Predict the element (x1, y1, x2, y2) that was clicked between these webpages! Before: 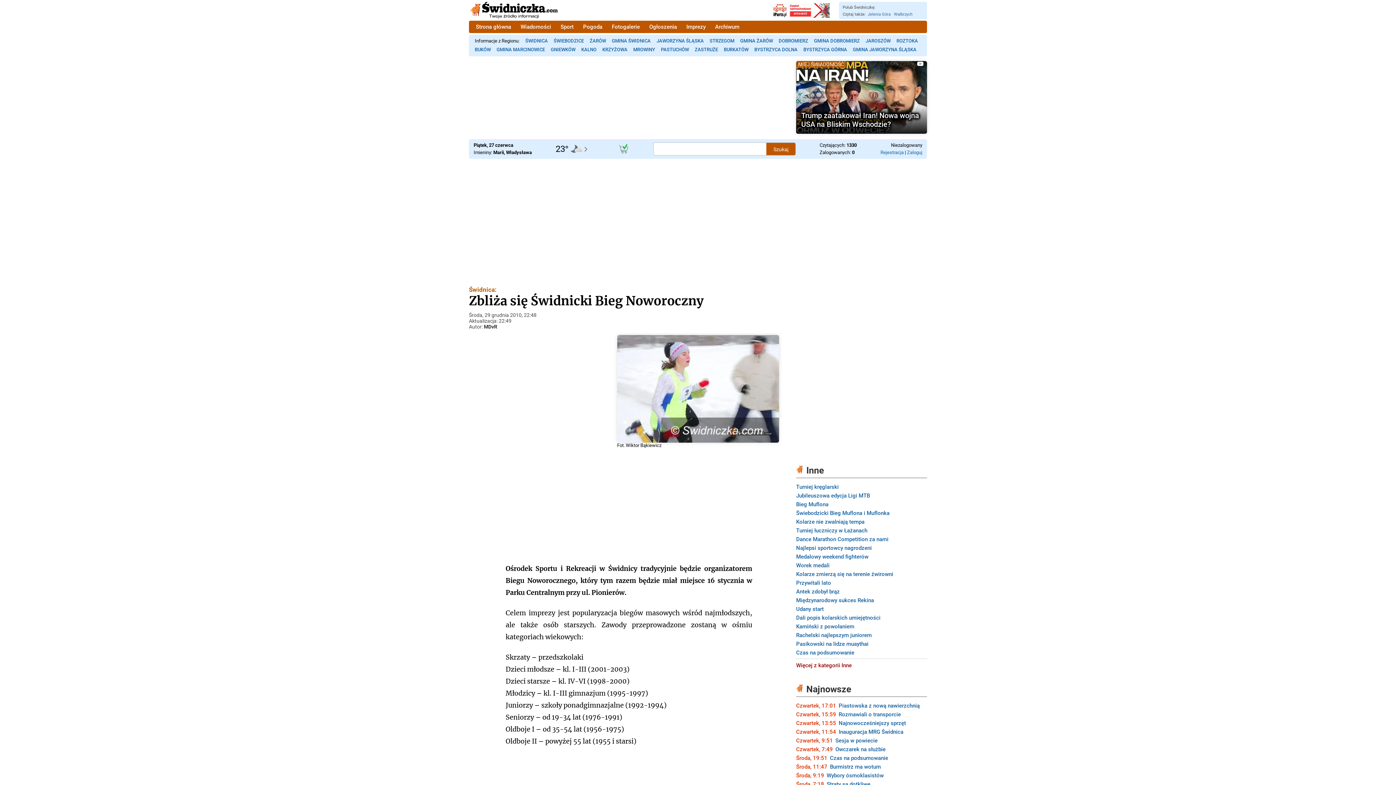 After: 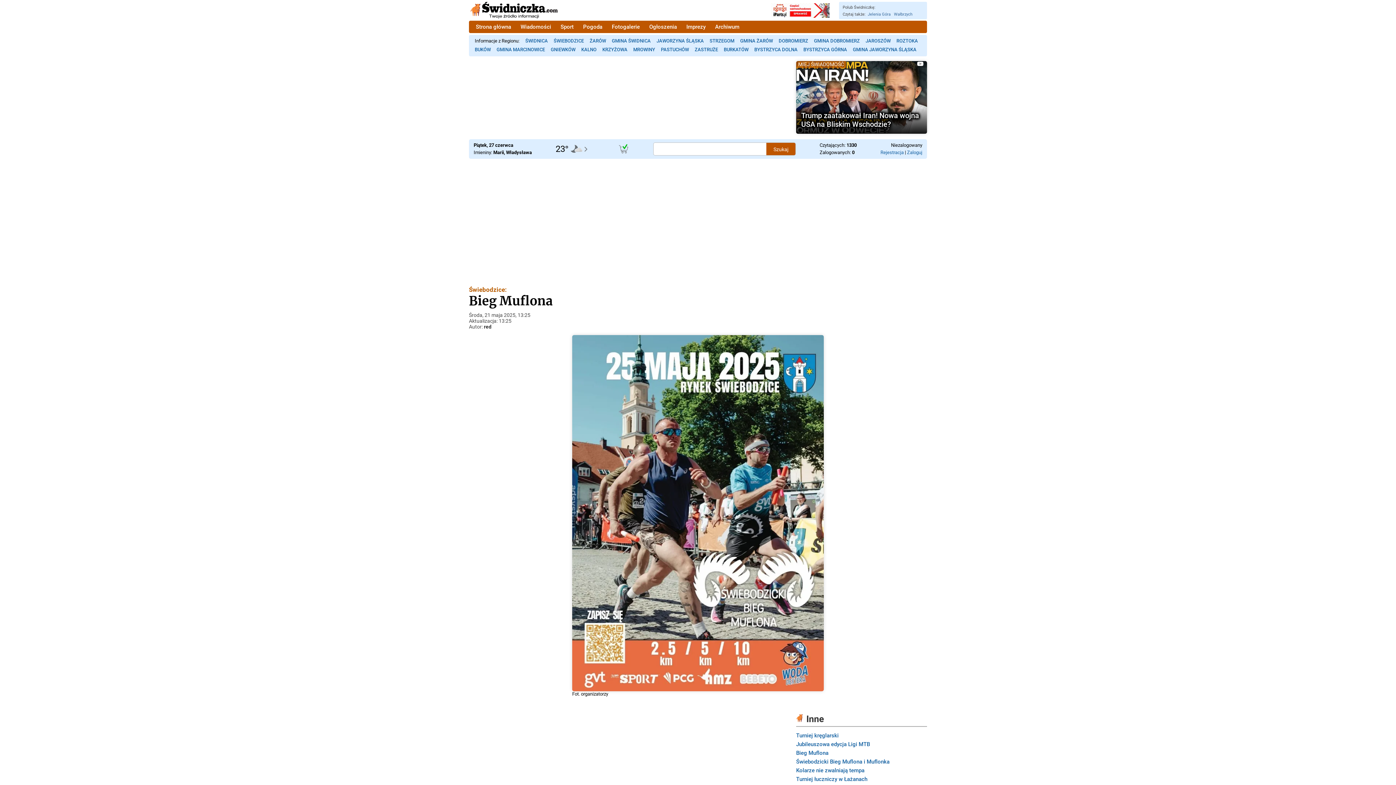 Action: label: Bieg Muflona bbox: (796, 500, 927, 509)